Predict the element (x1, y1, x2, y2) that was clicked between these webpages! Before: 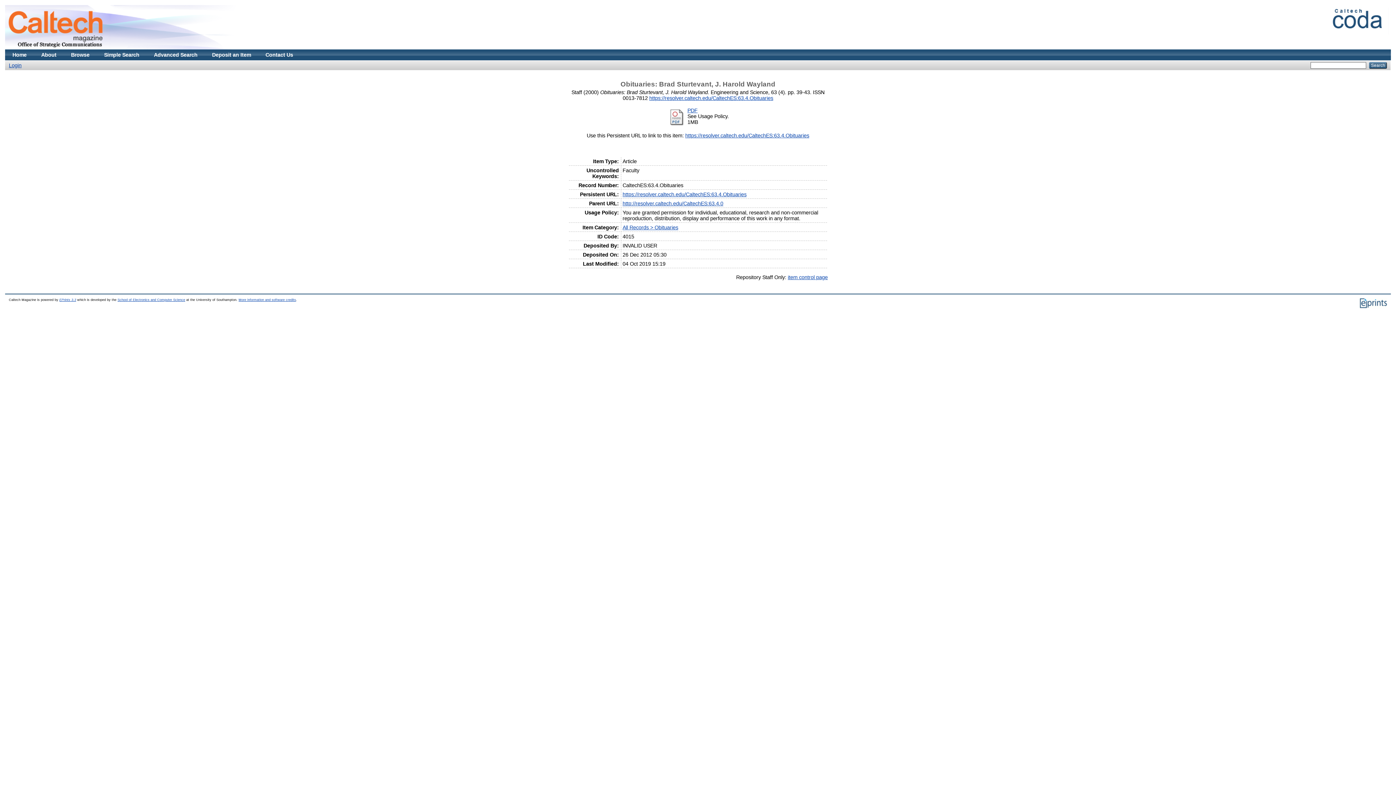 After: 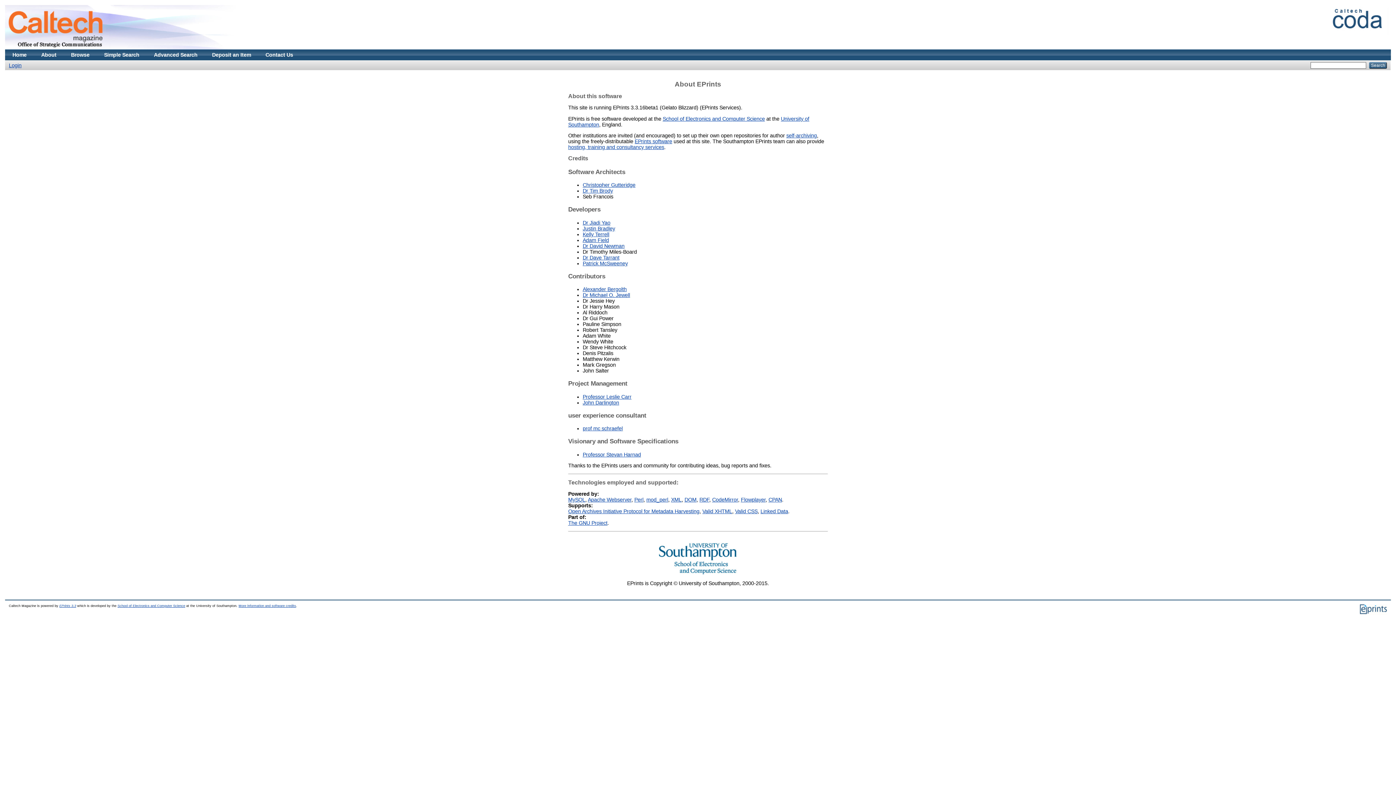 Action: bbox: (238, 298, 296, 301) label: More information and software credits